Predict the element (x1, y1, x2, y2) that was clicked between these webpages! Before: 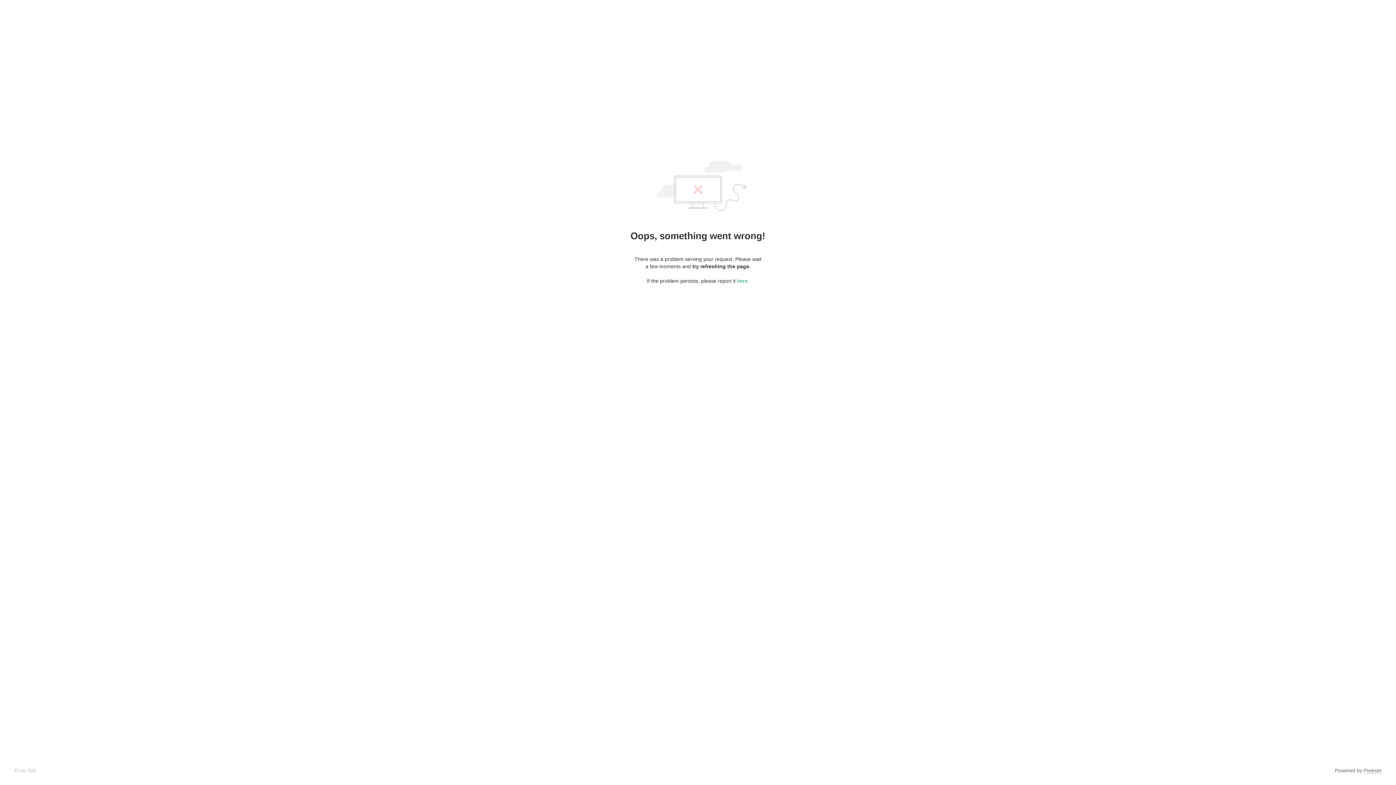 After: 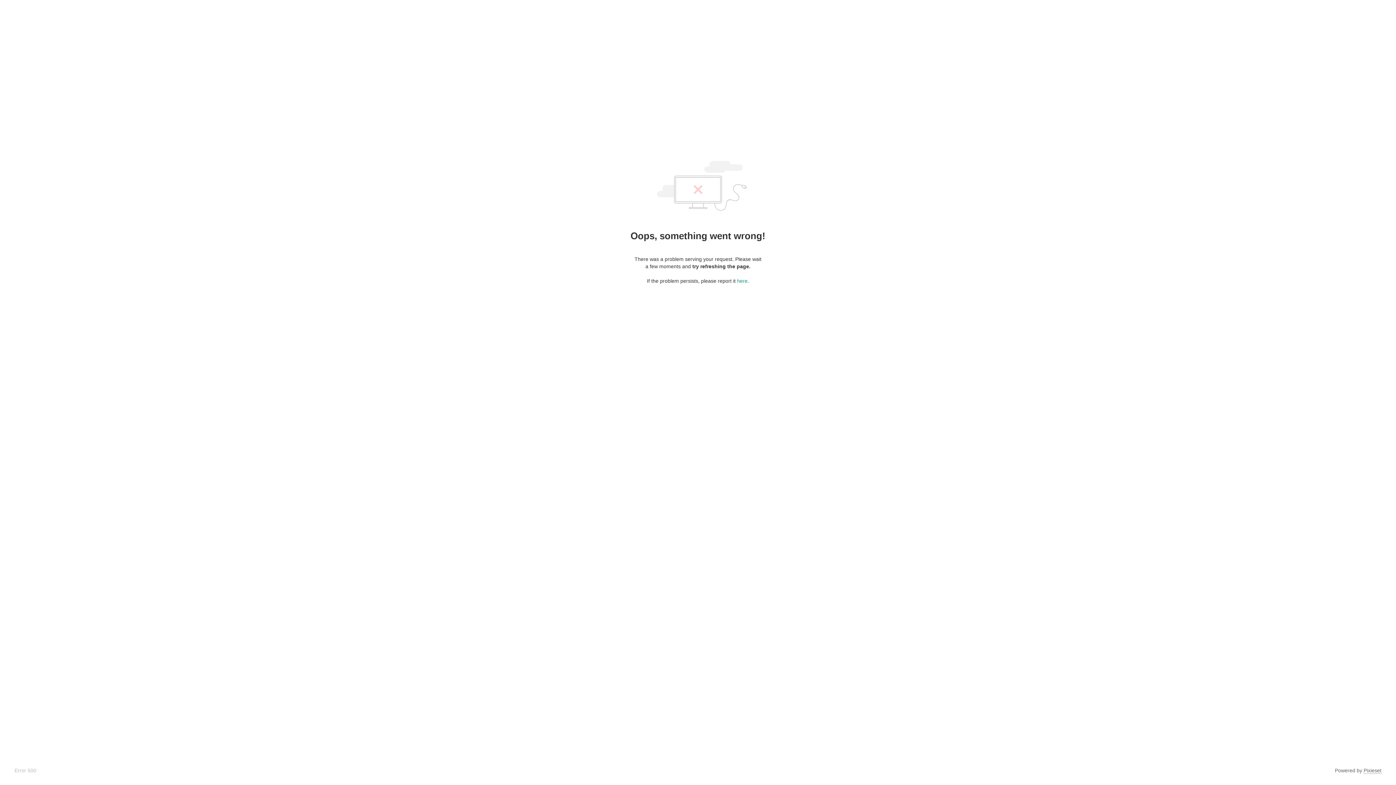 Action: label: Pixieset bbox: (1364, 768, 1381, 774)